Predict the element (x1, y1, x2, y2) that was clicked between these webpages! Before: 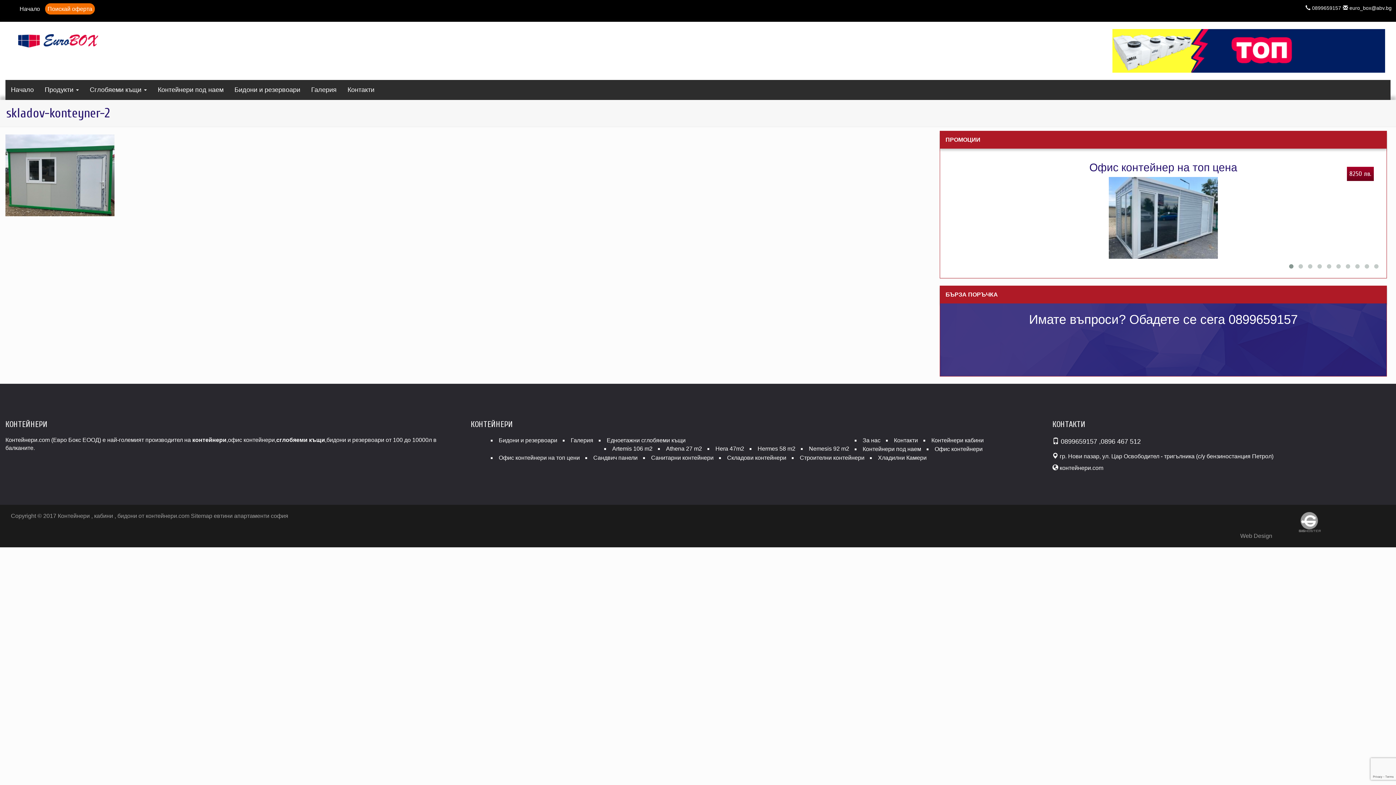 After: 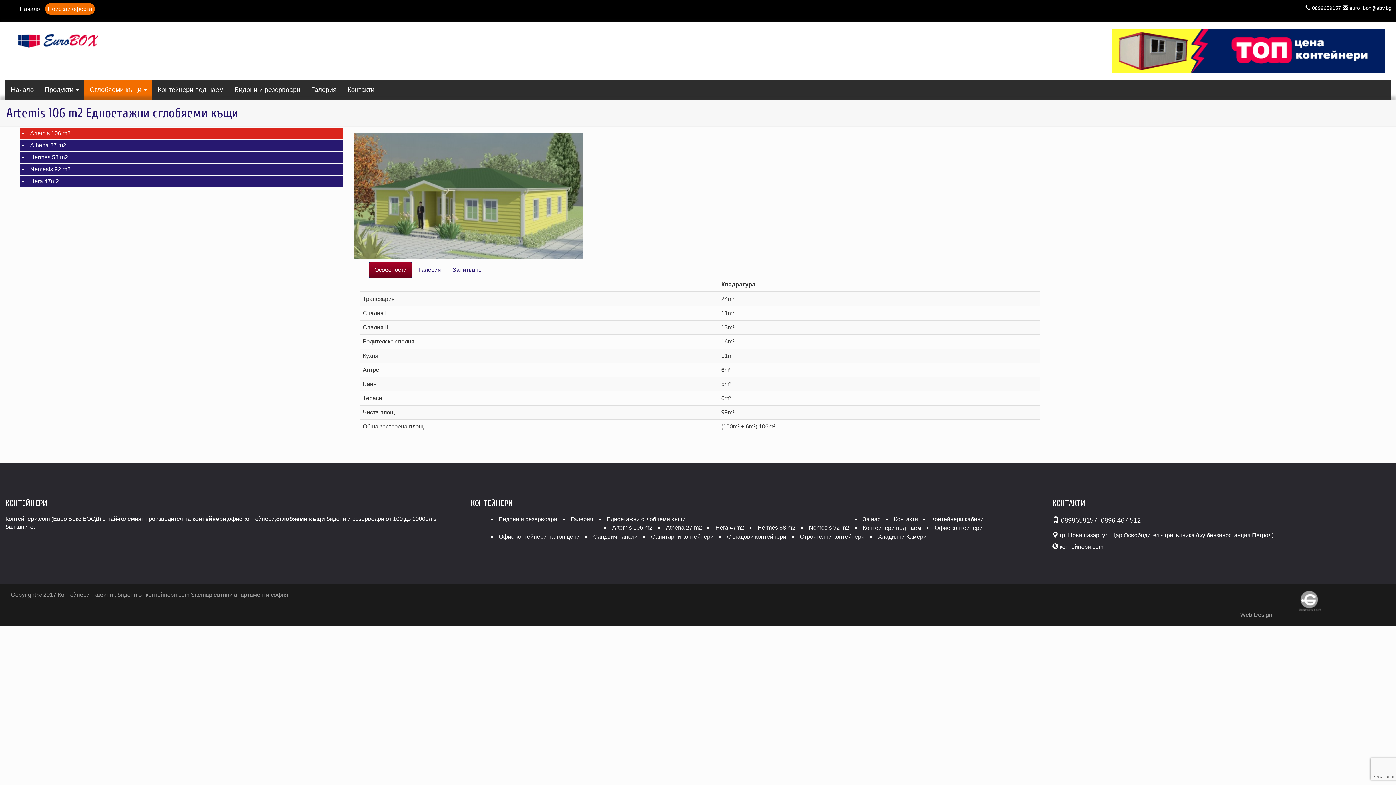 Action: label: Artemis 106 m2 bbox: (612, 445, 652, 452)